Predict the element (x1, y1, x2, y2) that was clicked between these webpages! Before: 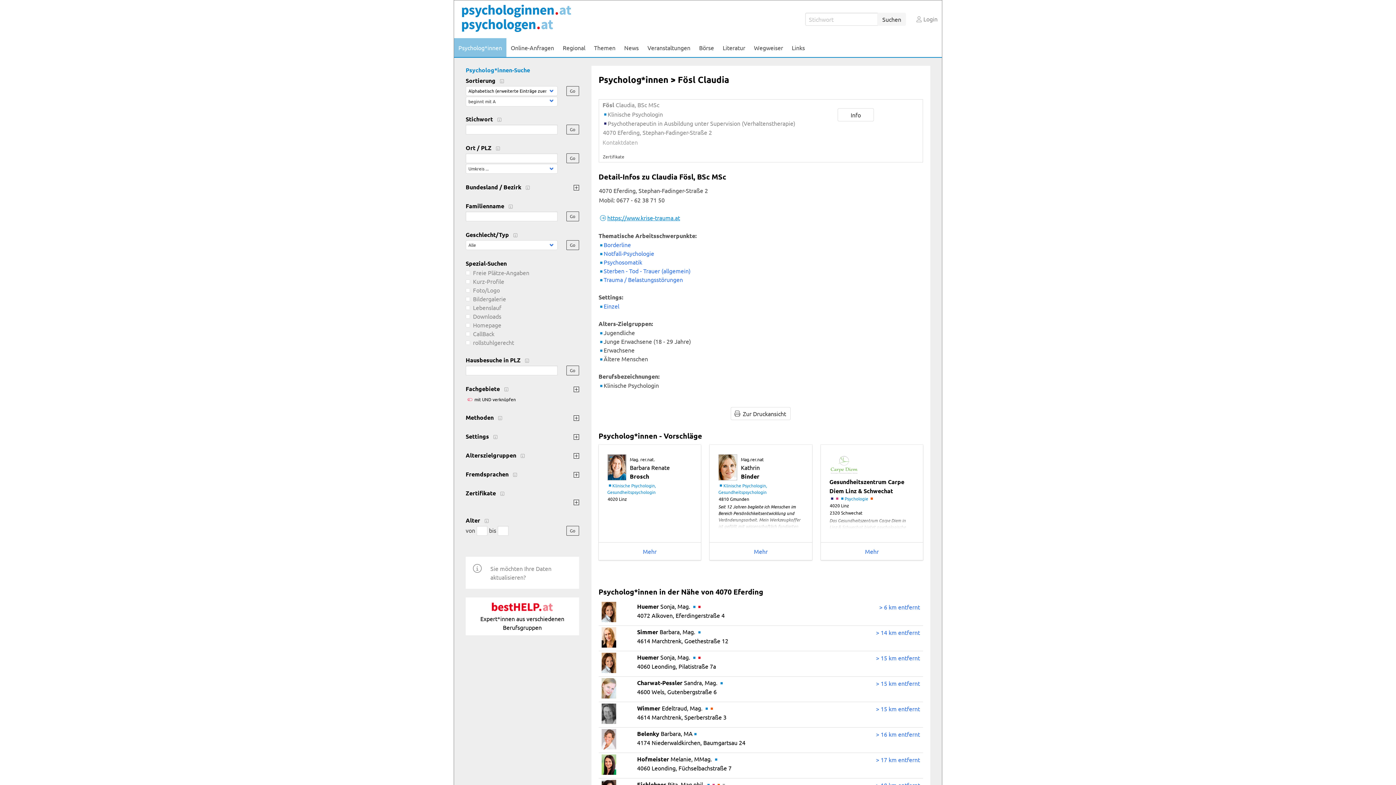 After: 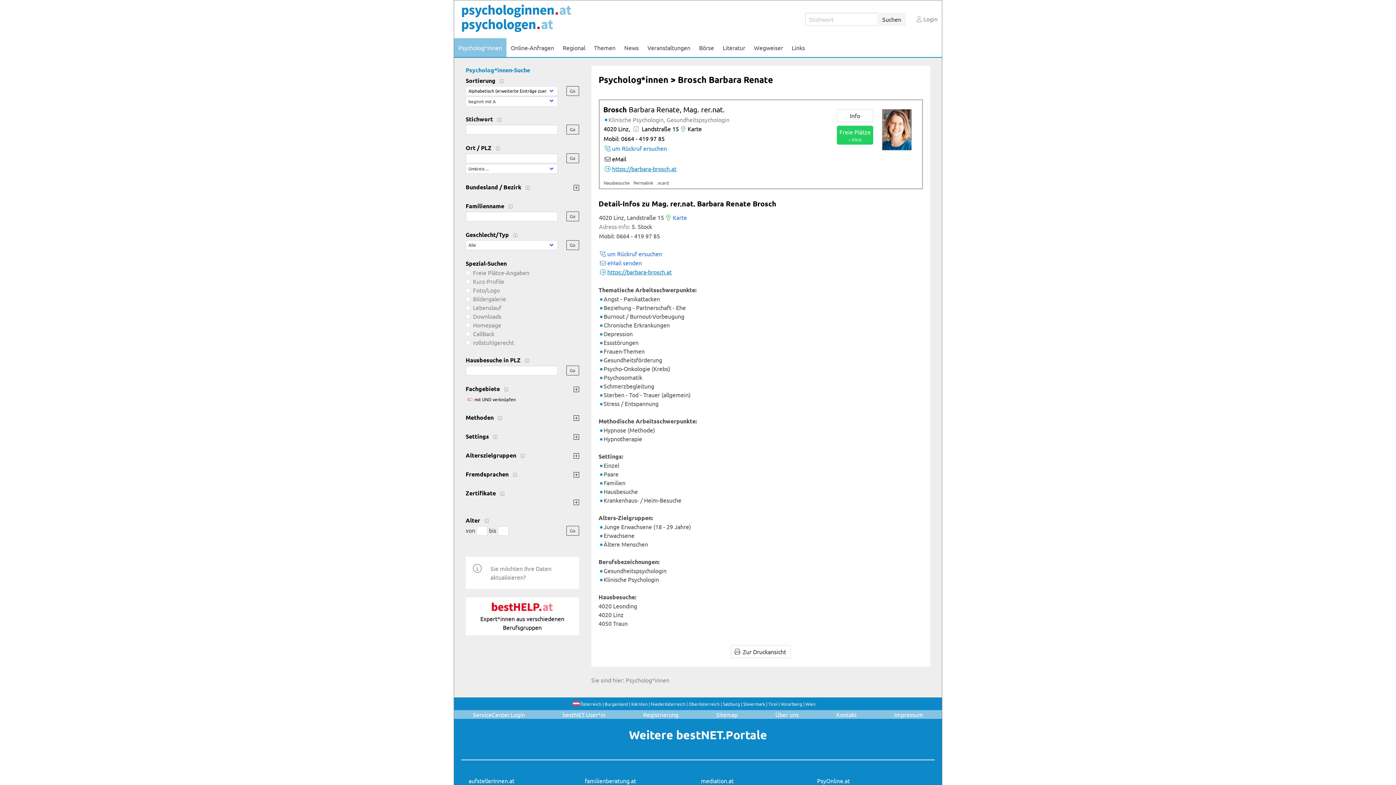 Action: label: Mag. rer.nat.
Barbara Renate
Brosch
 bbox: (630, 455, 670, 479)